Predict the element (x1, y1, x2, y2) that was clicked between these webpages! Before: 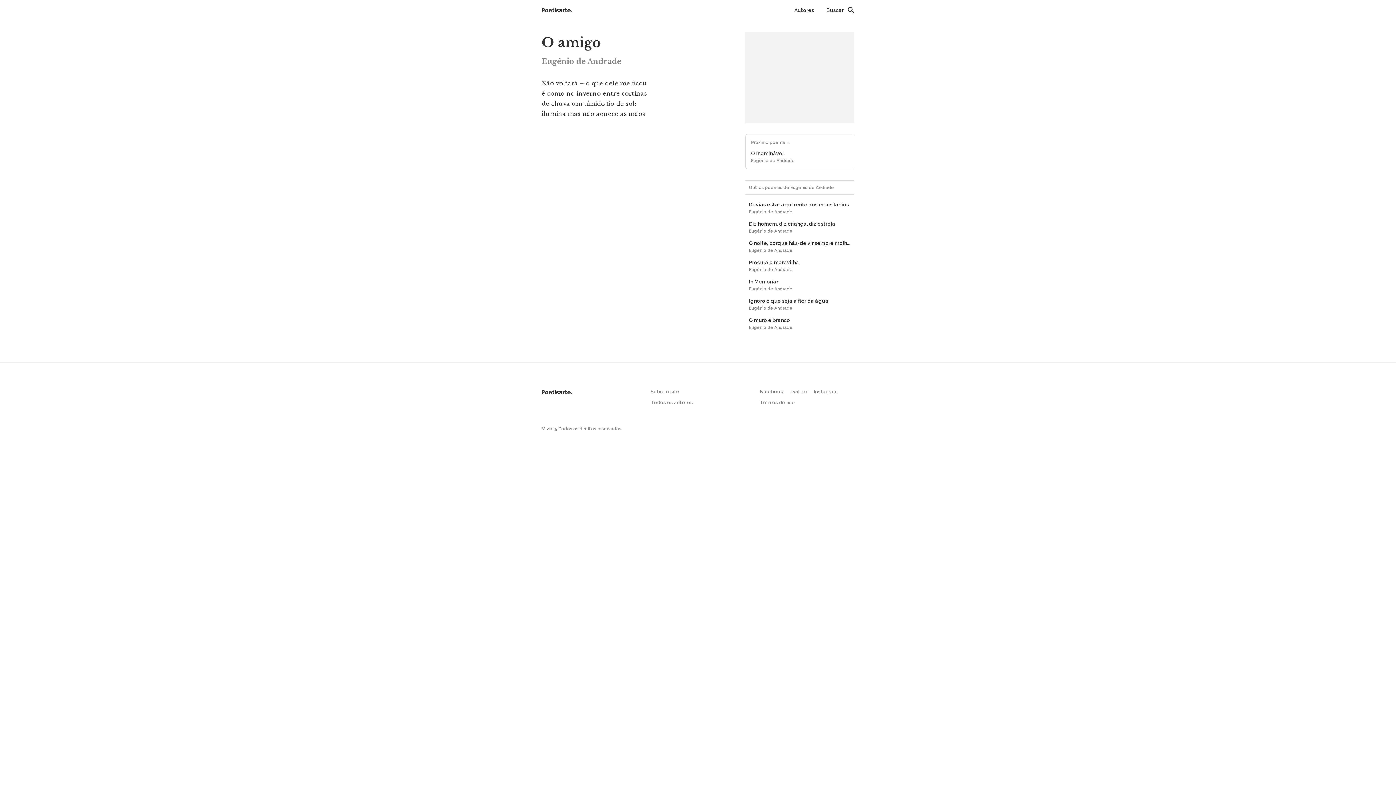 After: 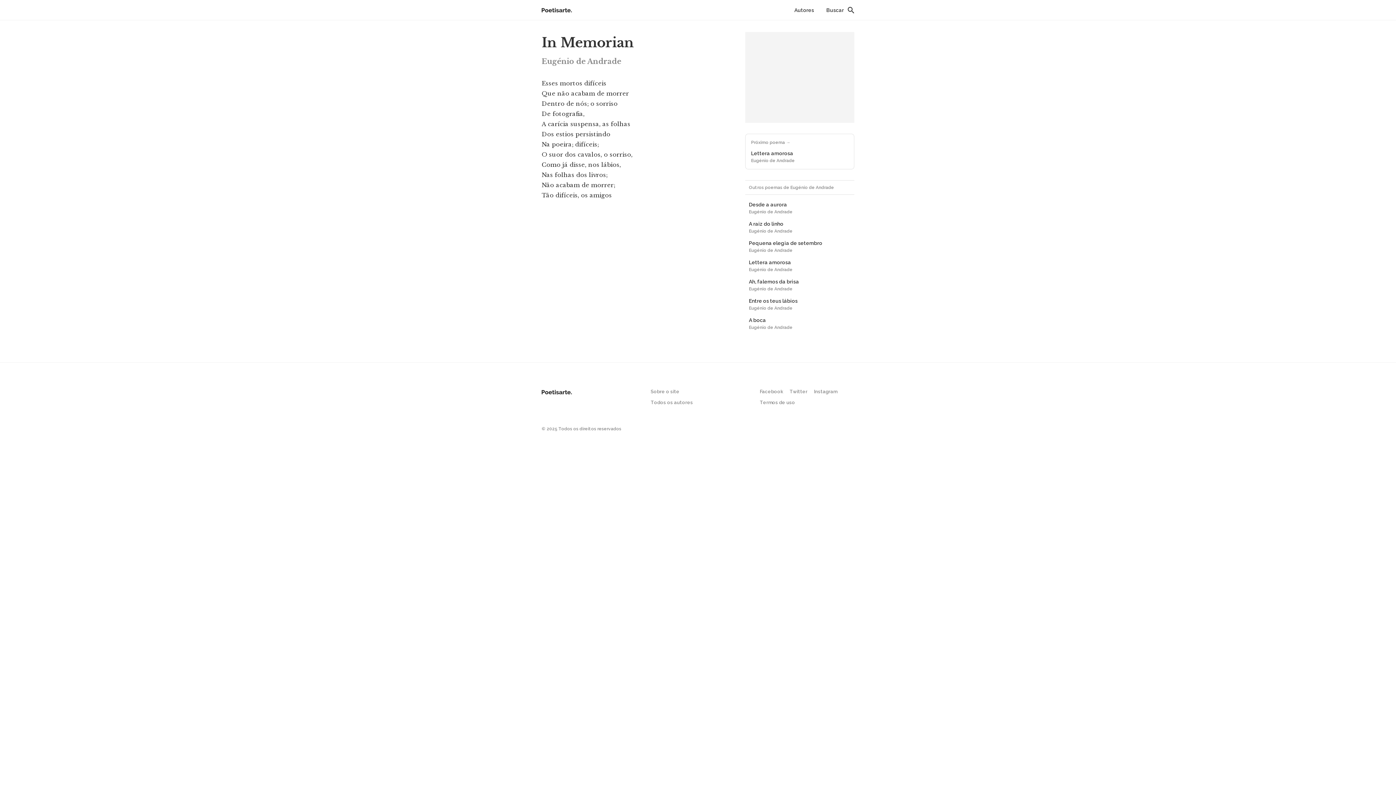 Action: bbox: (745, 275, 854, 294) label: In Memorian
Eugénio de Andrade